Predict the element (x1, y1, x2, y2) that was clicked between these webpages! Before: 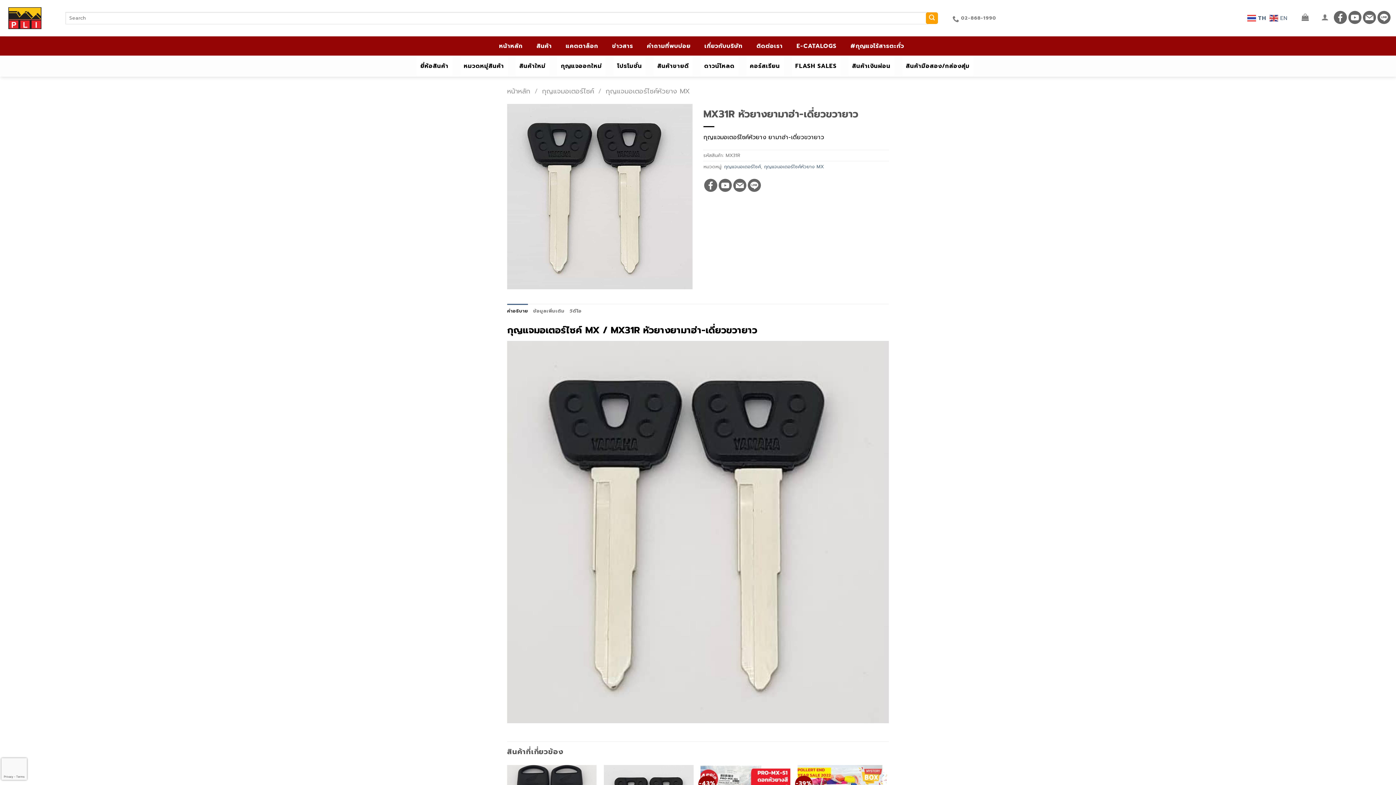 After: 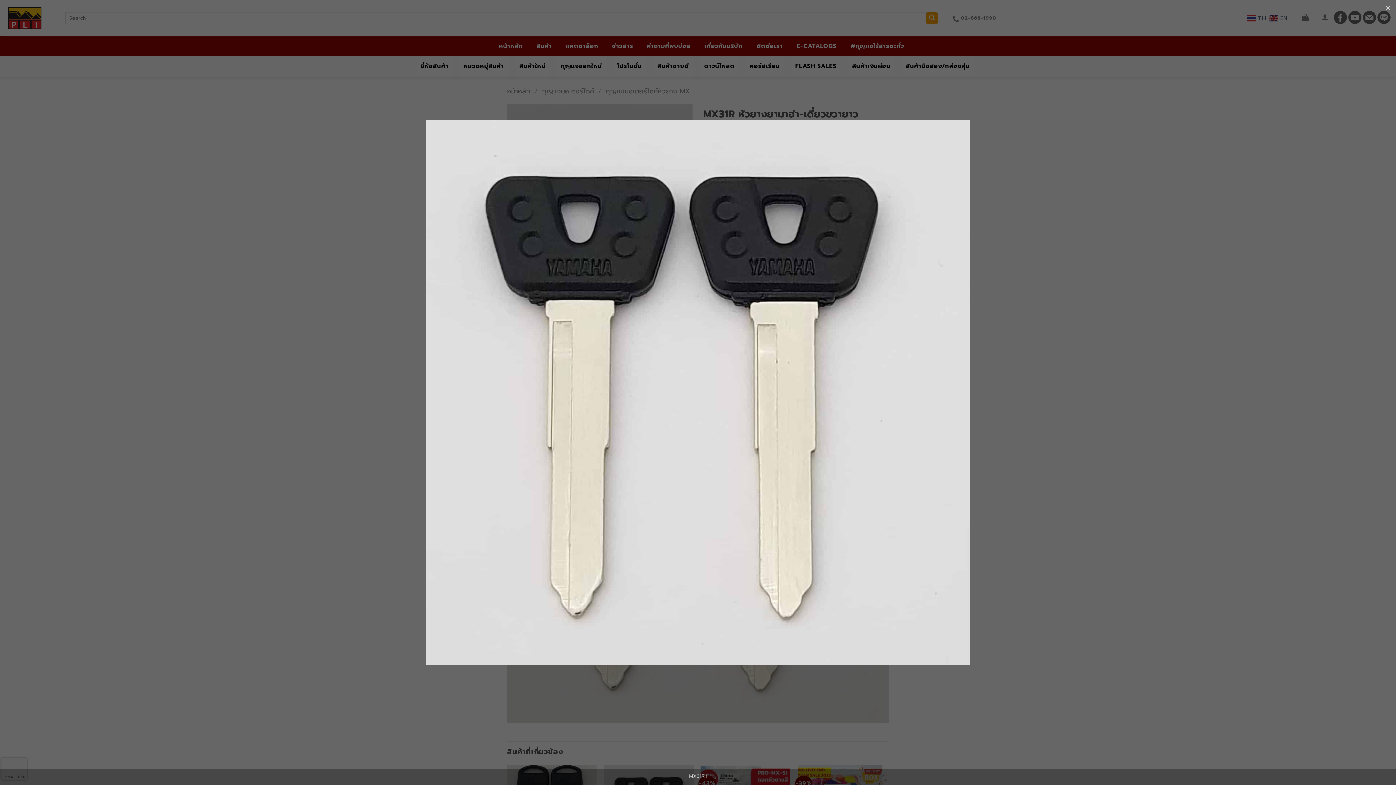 Action: bbox: (507, 192, 692, 200)